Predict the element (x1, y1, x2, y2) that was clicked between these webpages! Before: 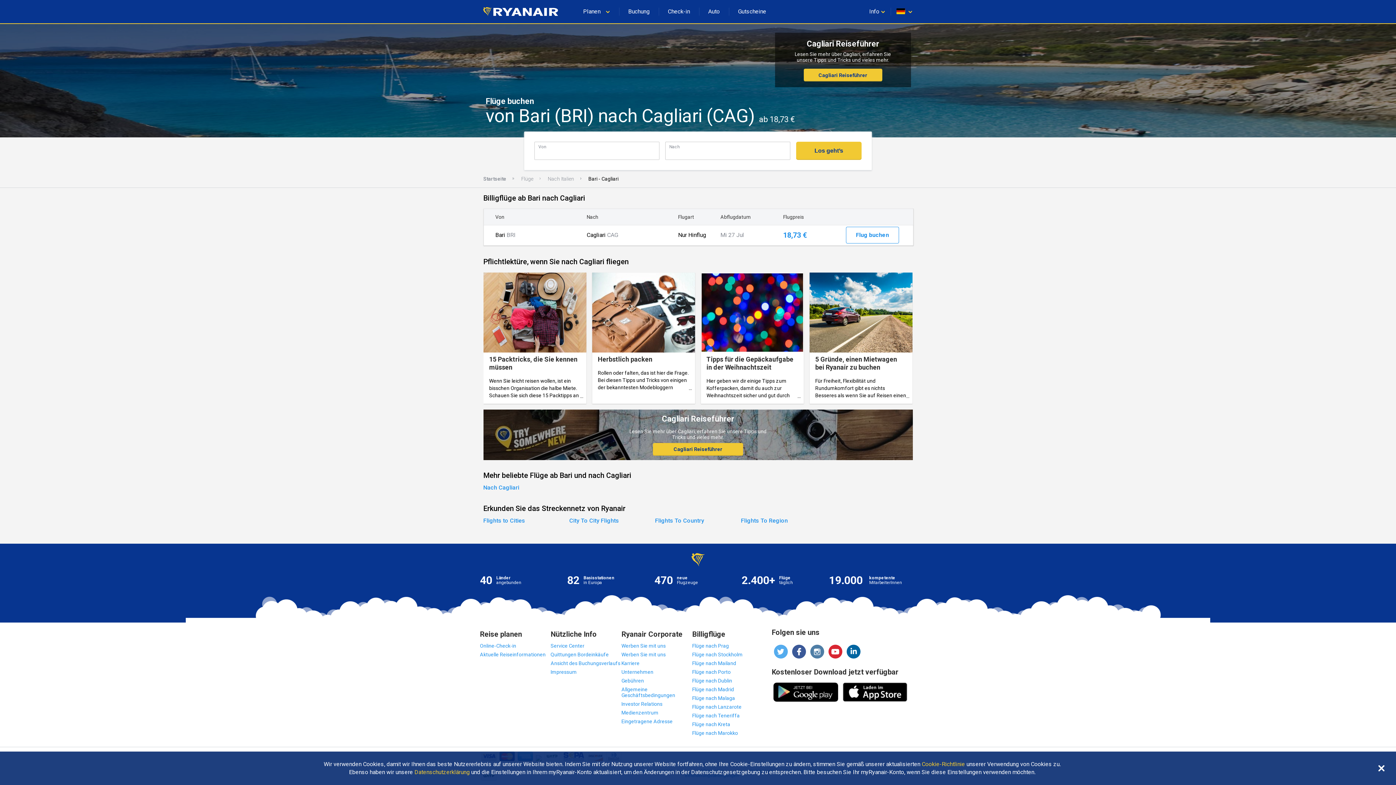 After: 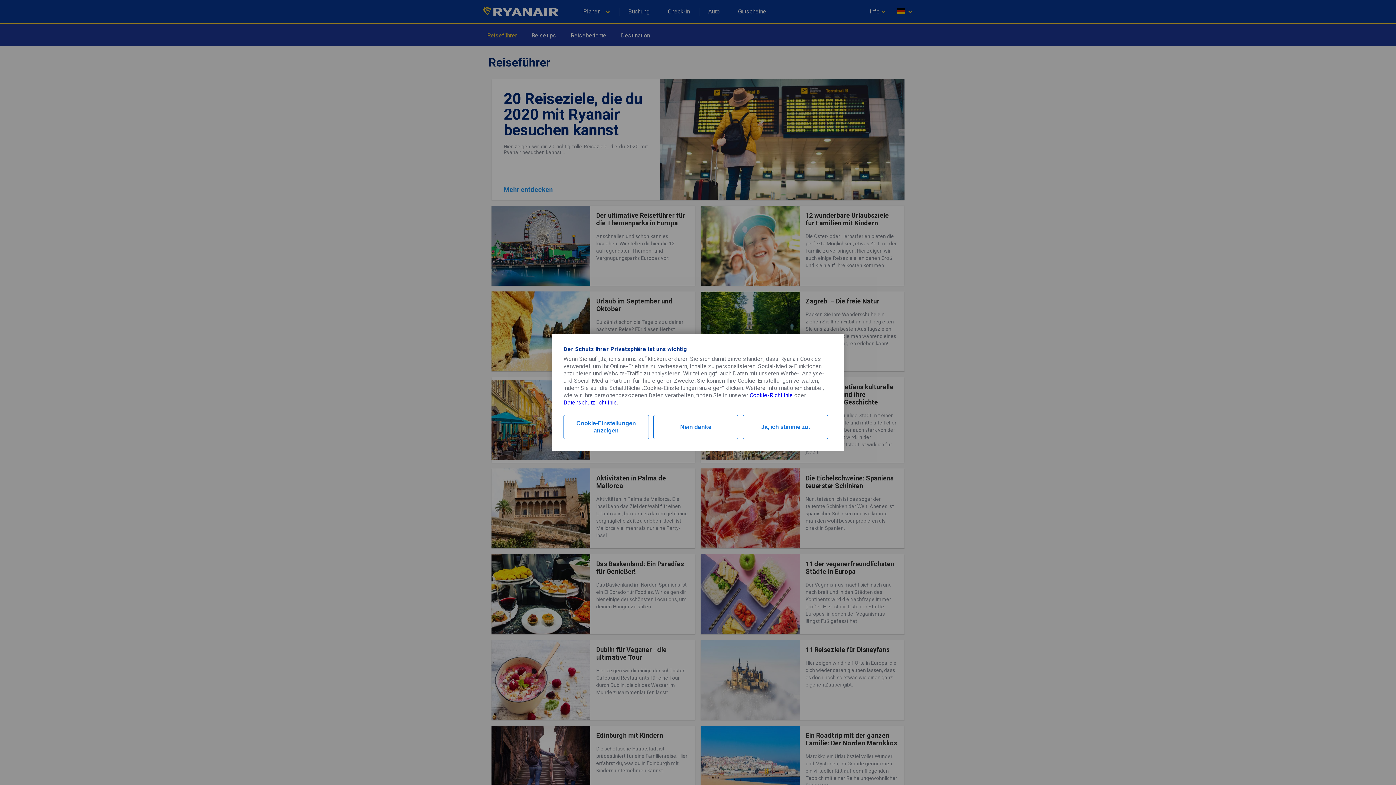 Action: label: Cagliari Reiseführer bbox: (818, 72, 867, 78)